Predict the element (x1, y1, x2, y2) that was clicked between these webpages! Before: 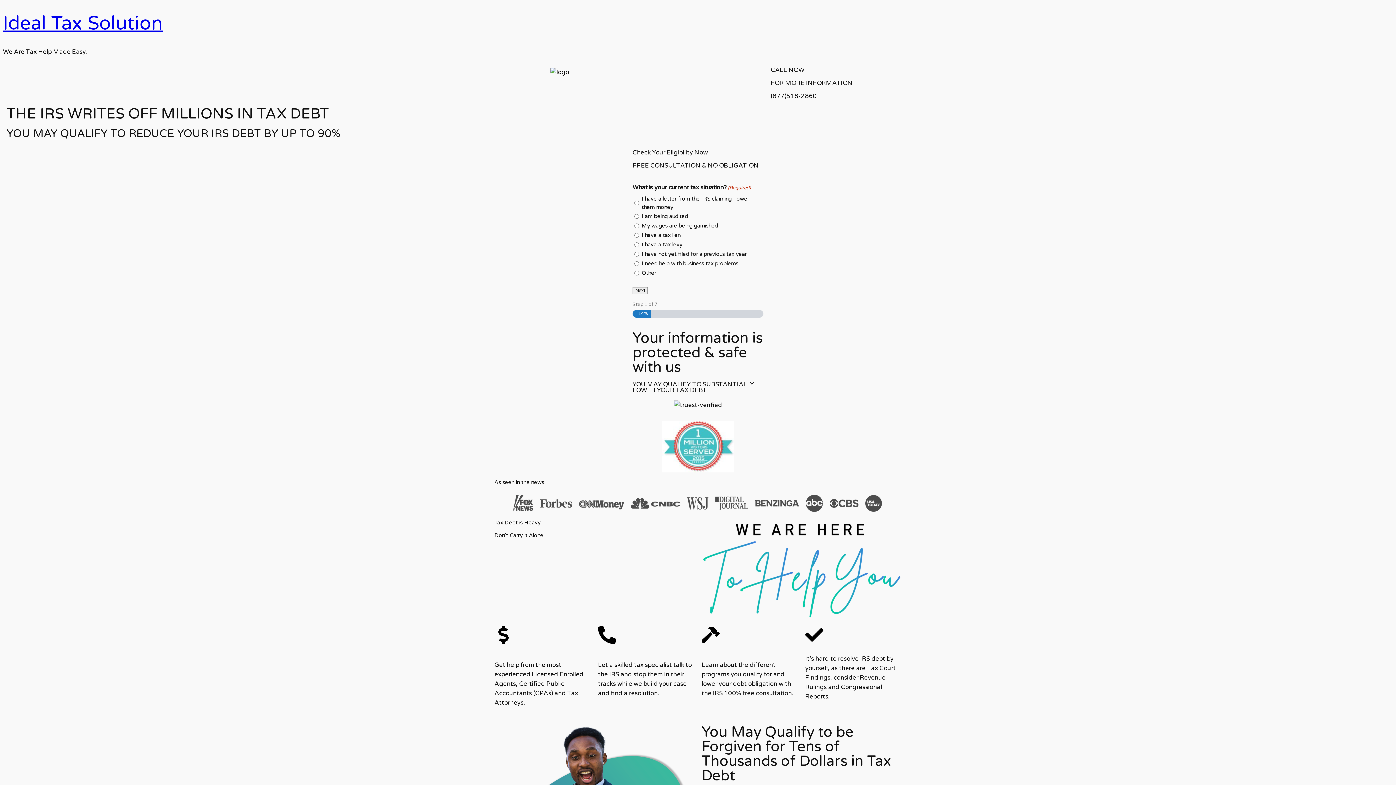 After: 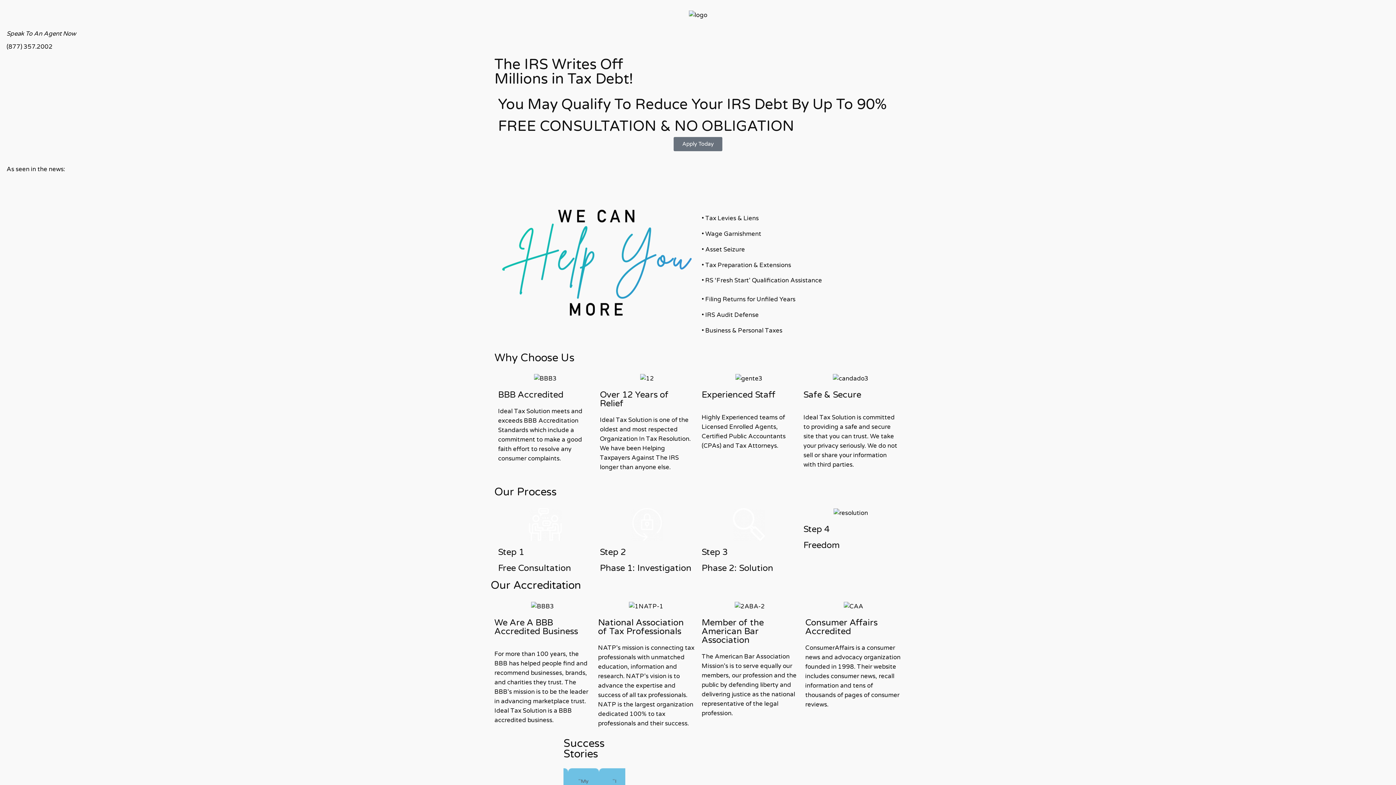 Action: label: Ideal Tax Solution bbox: (2, 12, 162, 34)